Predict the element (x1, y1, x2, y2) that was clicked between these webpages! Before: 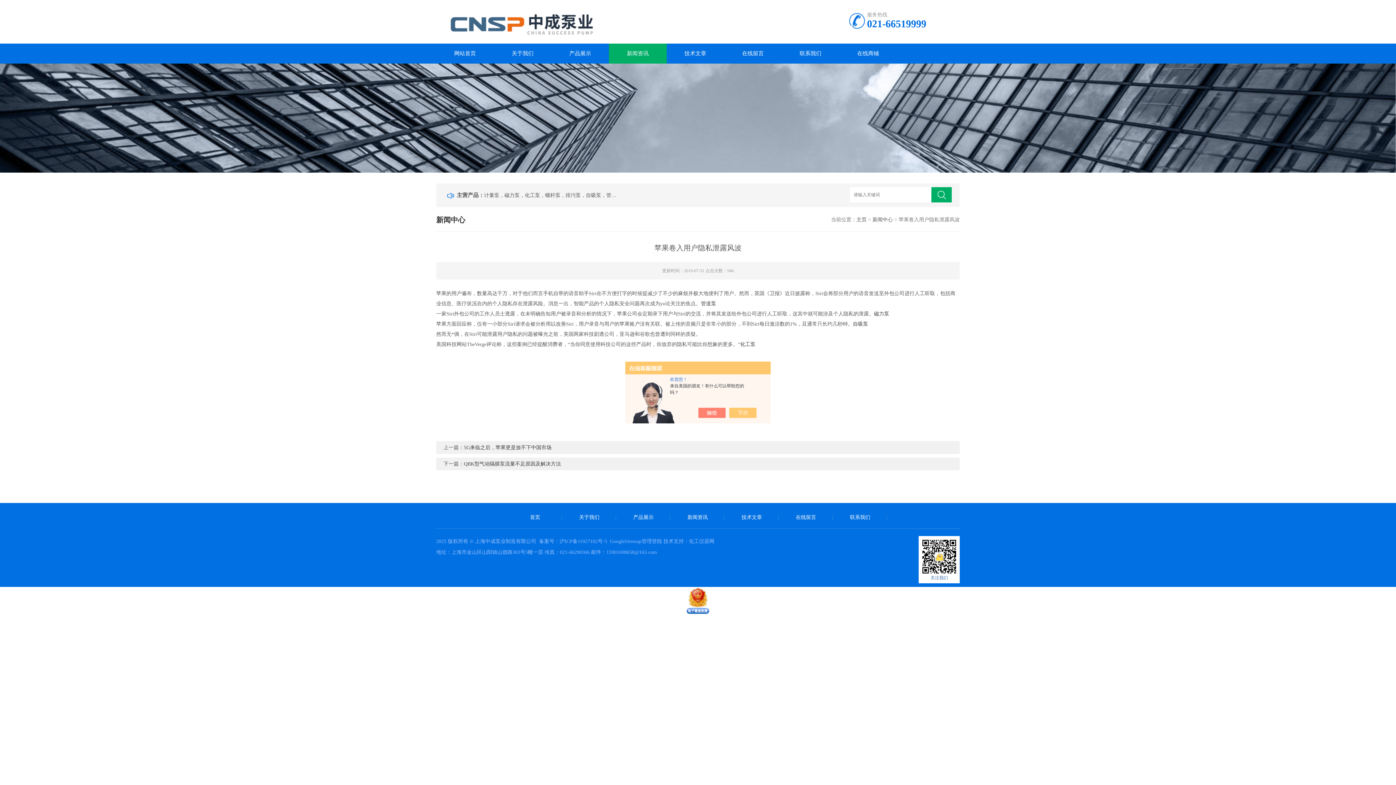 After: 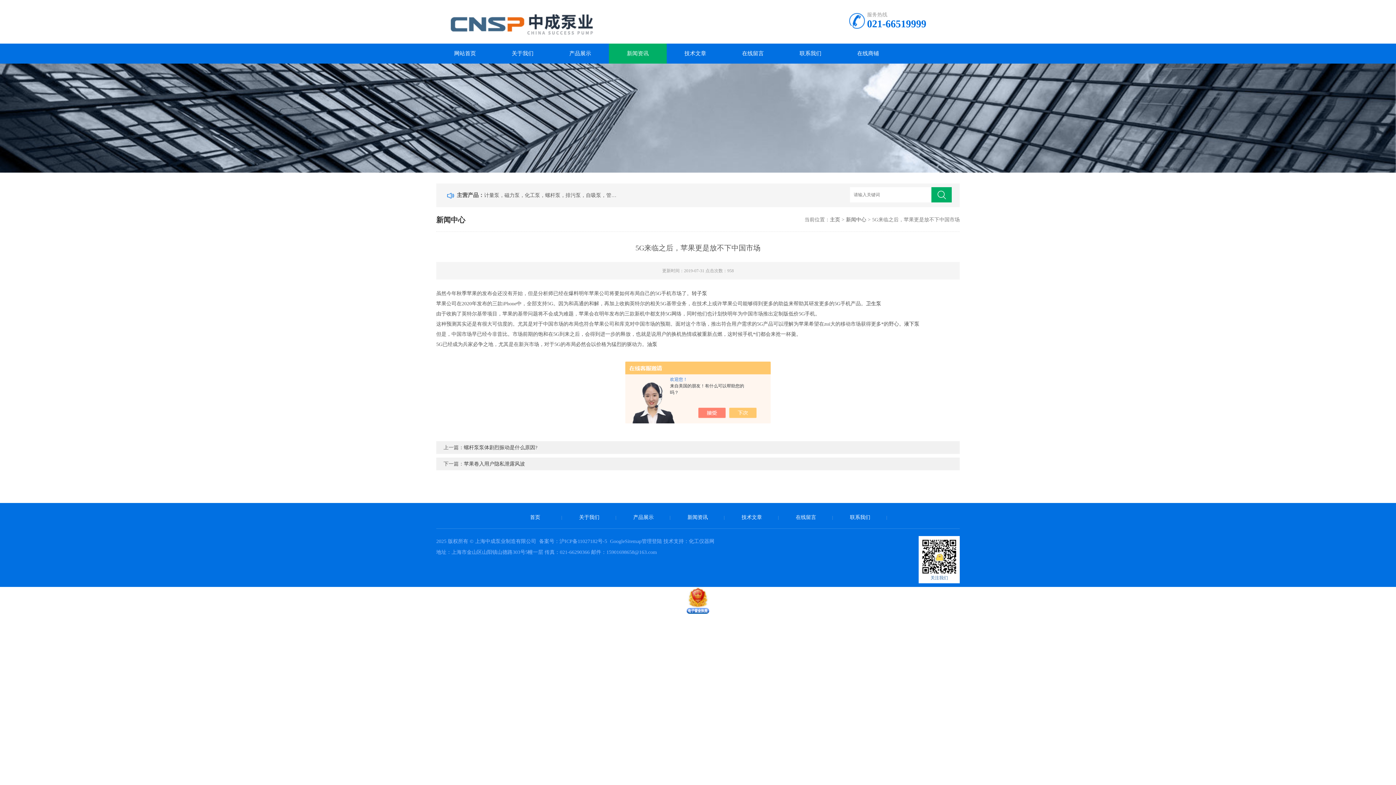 Action: label: 5G来临之后，苹果更是放不下中国市场 bbox: (464, 445, 551, 450)